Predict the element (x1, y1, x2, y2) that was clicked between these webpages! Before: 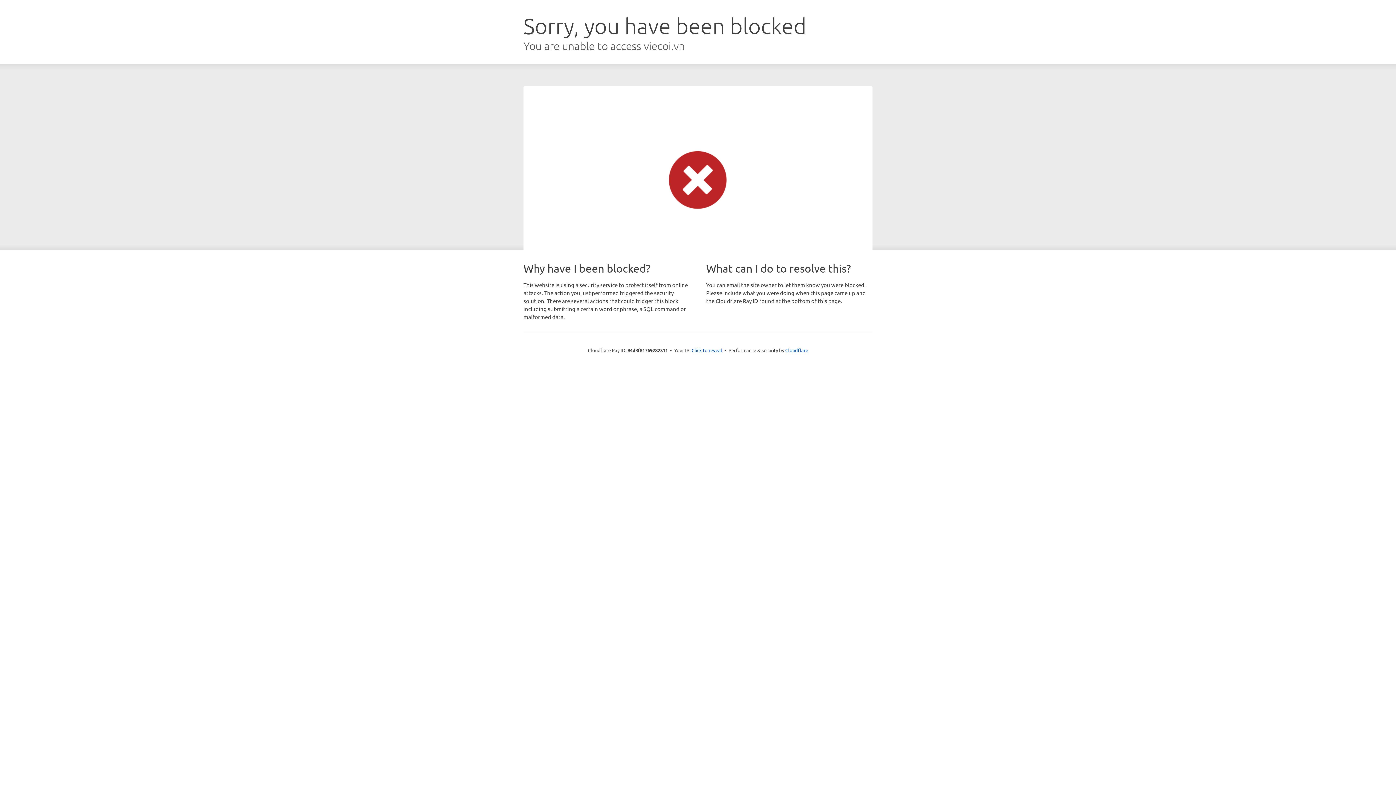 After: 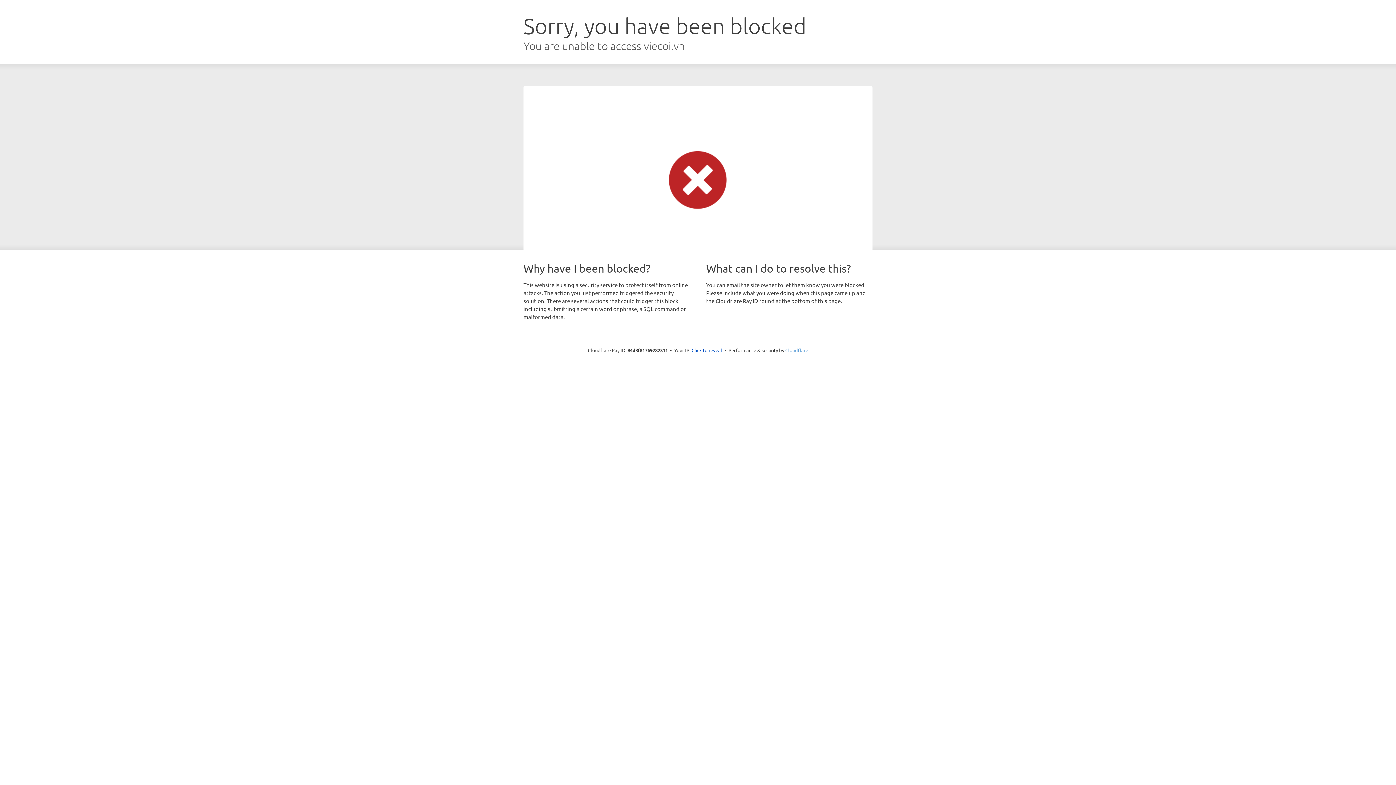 Action: label: Cloudflare bbox: (785, 347, 808, 353)